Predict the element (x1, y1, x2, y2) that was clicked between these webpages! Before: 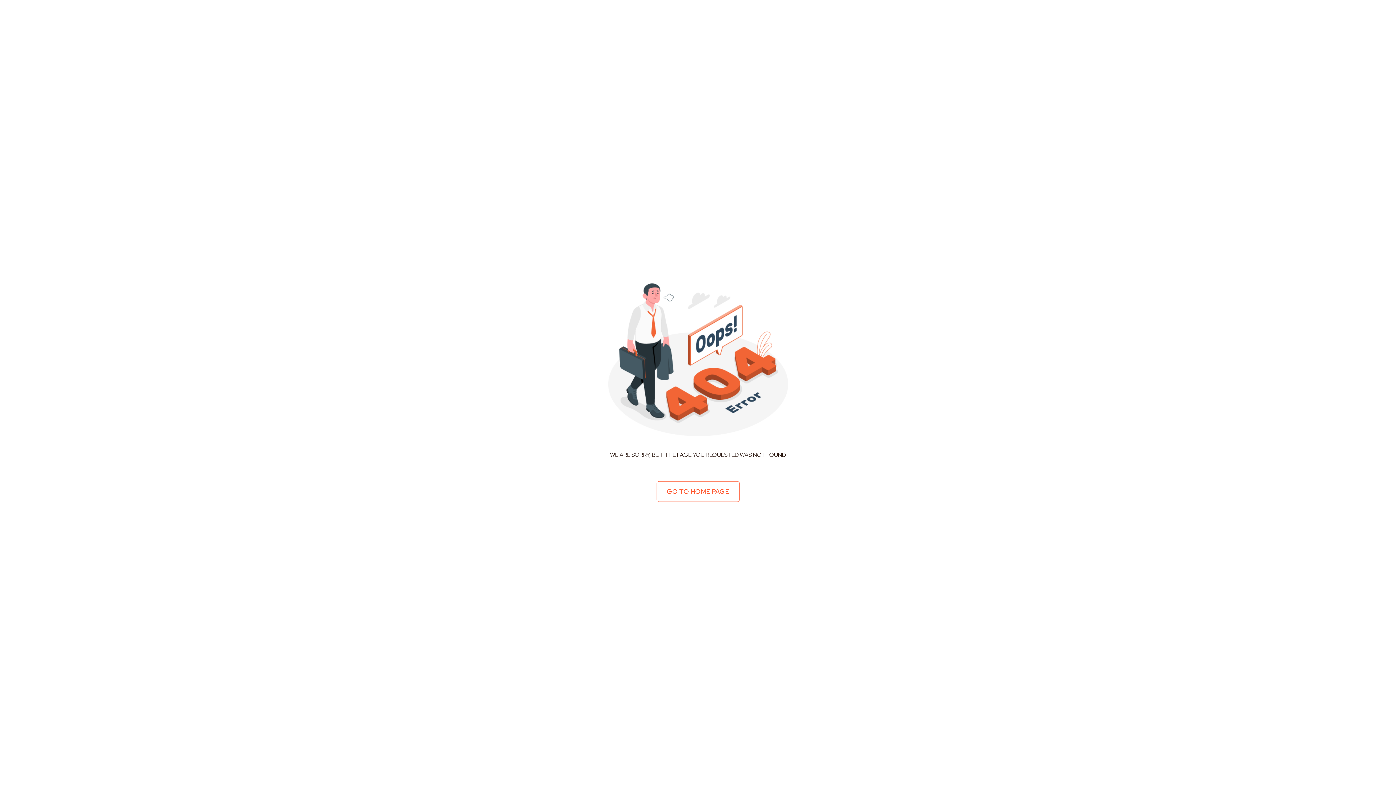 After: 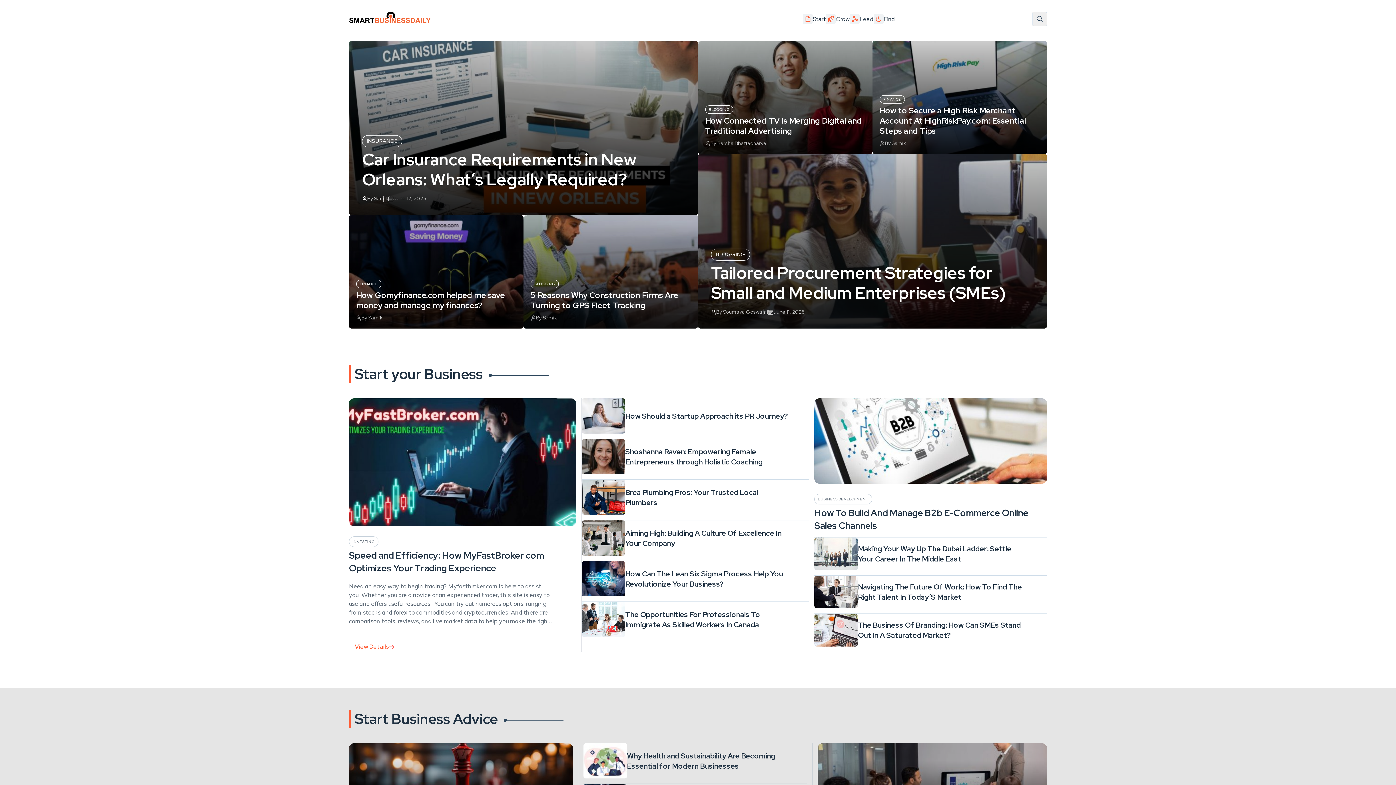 Action: bbox: (656, 481, 739, 502) label: GO TO HOME PAGE